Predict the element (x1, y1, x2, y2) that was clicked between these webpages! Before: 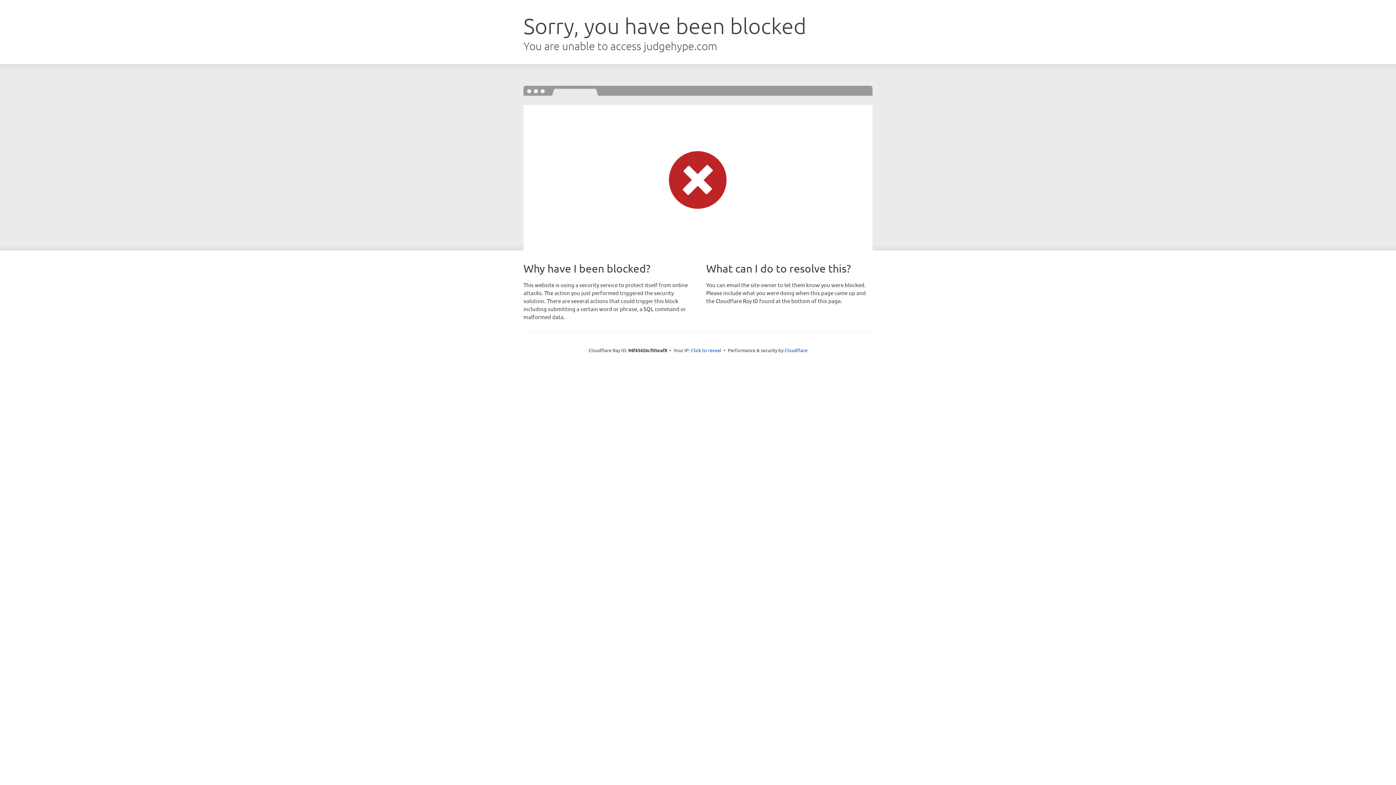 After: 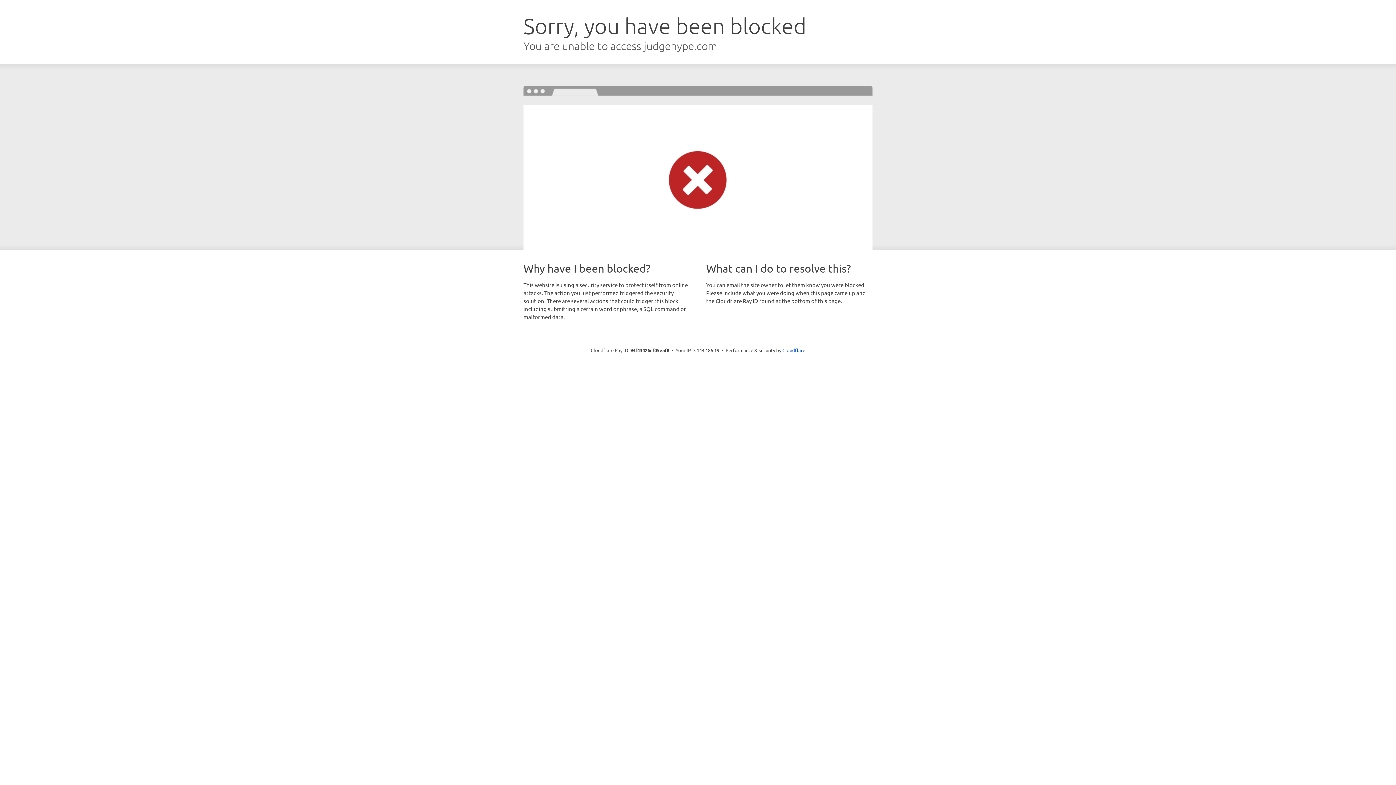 Action: label: Click to reveal bbox: (691, 346, 721, 353)